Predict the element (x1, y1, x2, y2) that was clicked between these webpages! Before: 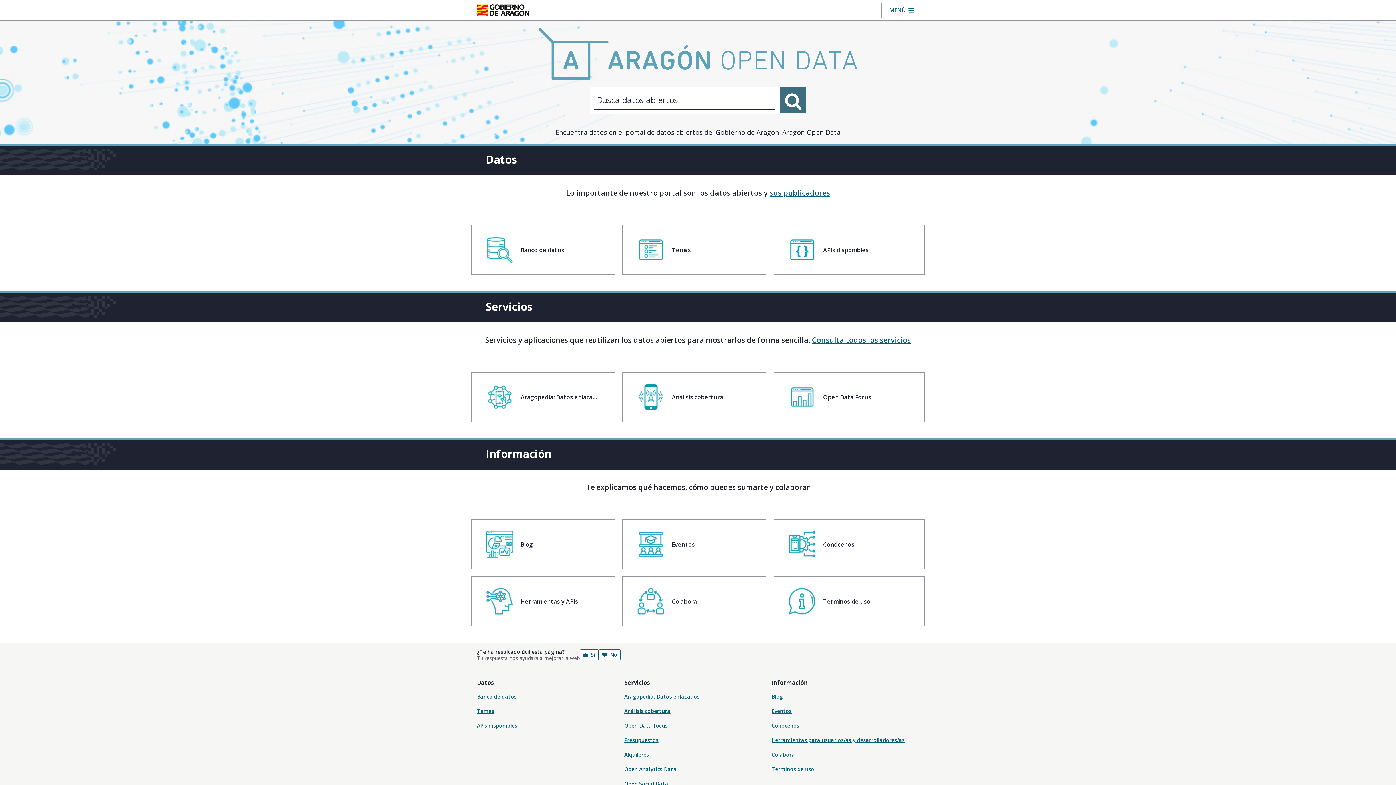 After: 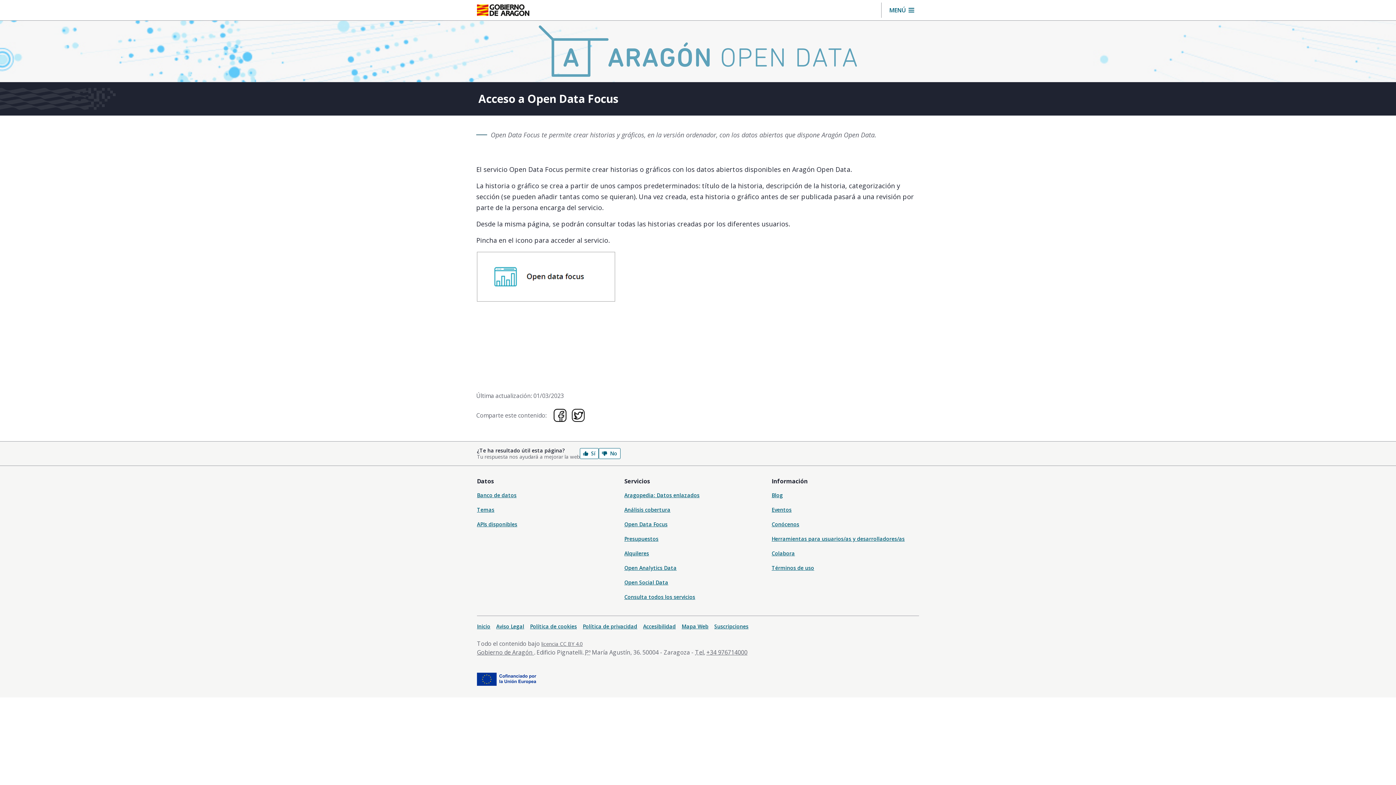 Action: label: Open Data Focus bbox: (773, 372, 925, 422)